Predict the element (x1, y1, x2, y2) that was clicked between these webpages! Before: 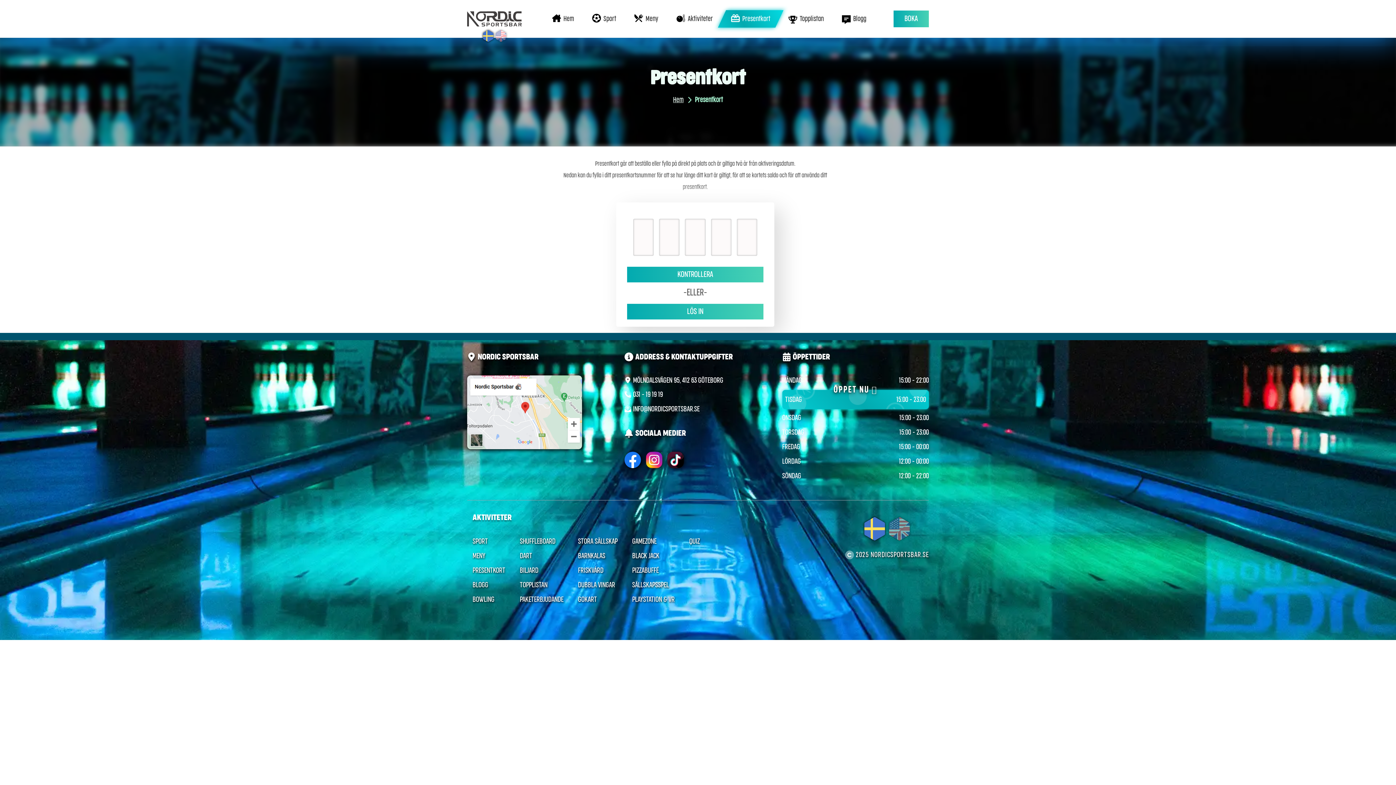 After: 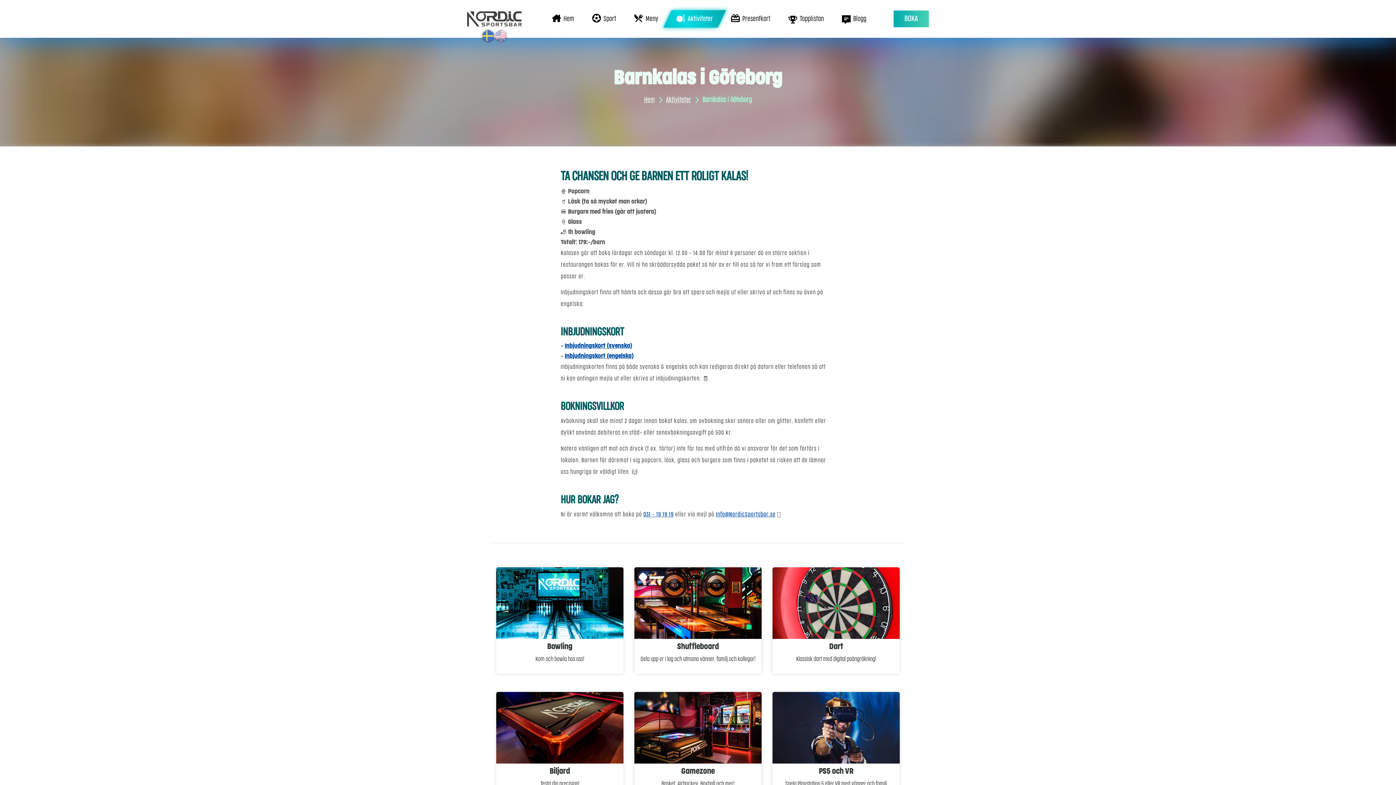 Action: bbox: (578, 550, 617, 561) label: BARNKALAS